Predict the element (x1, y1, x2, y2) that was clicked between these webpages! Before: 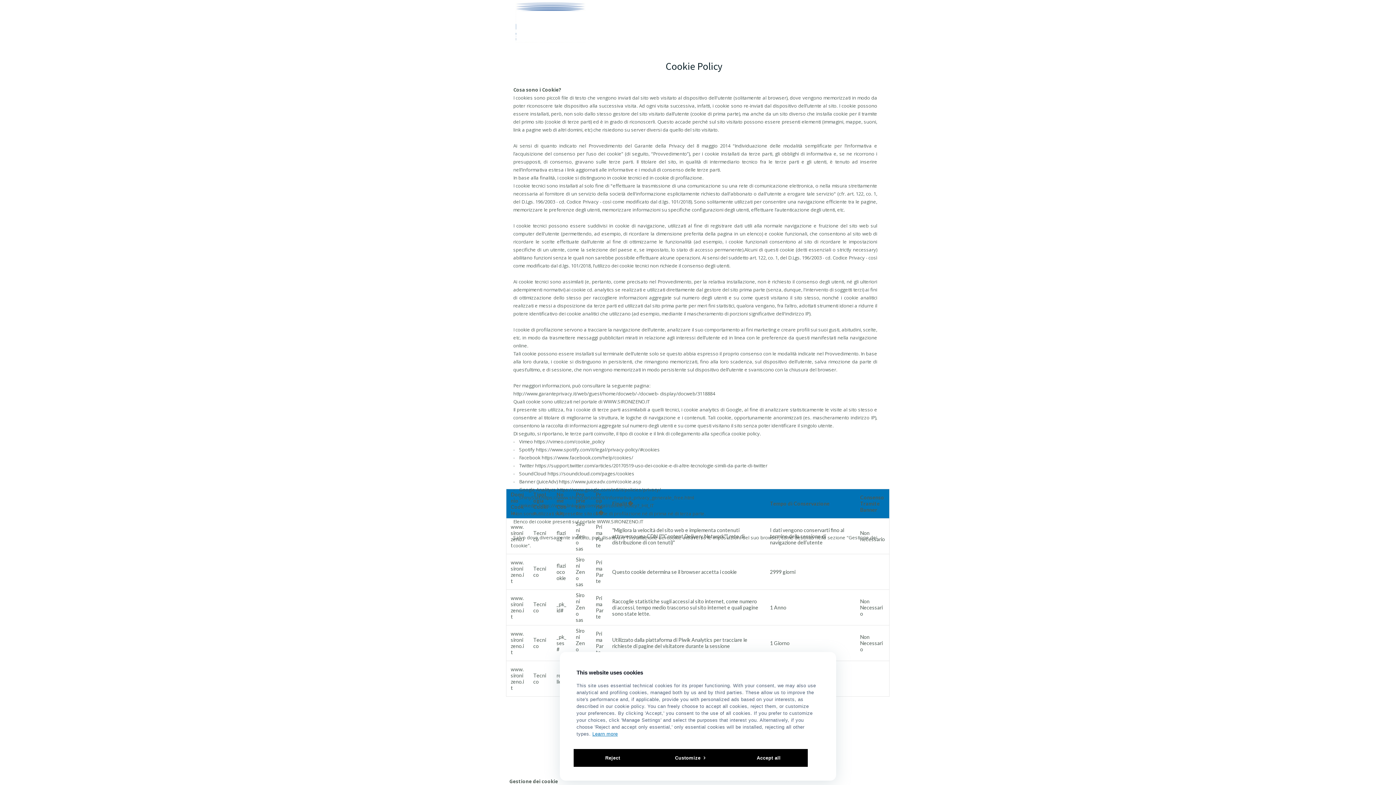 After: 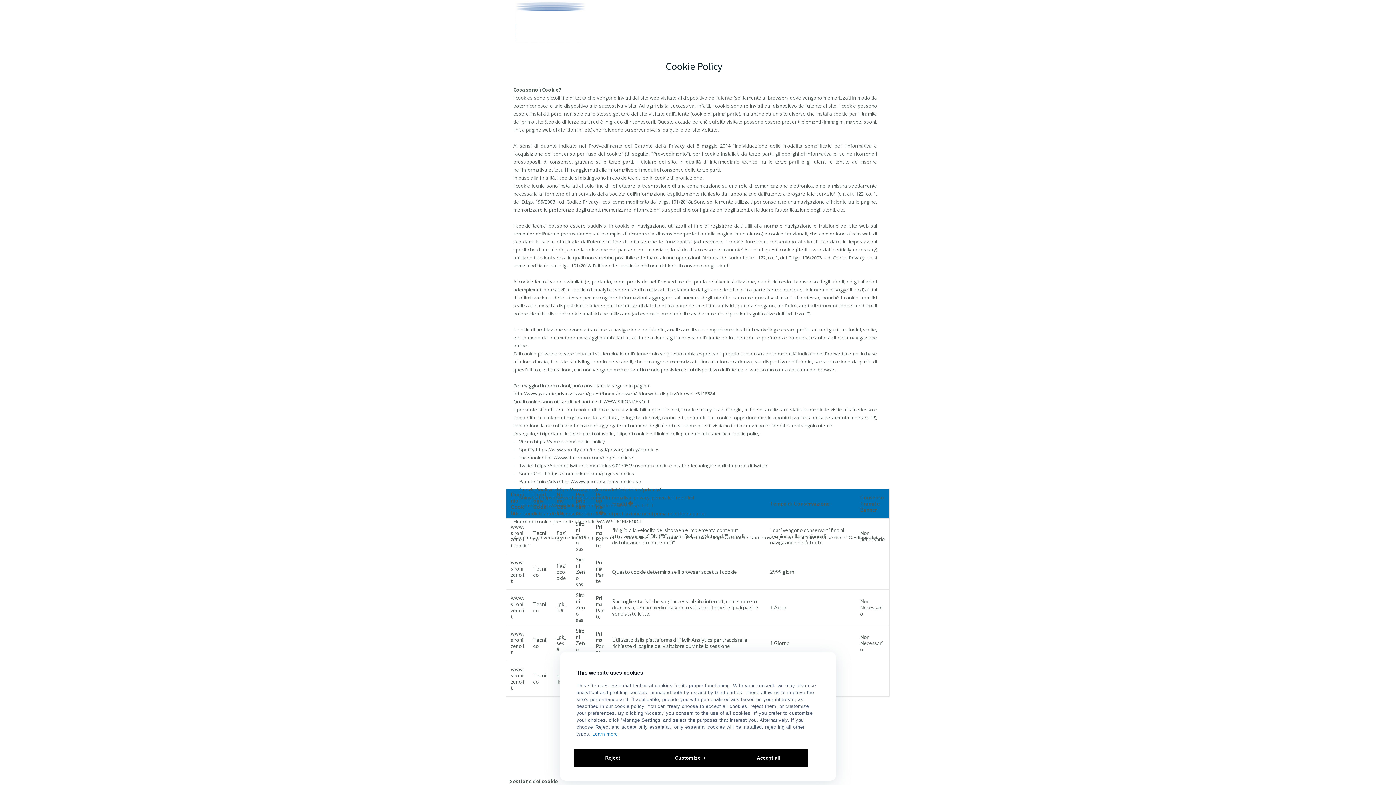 Action: bbox: (592, 731, 618, 737) label: Learn more